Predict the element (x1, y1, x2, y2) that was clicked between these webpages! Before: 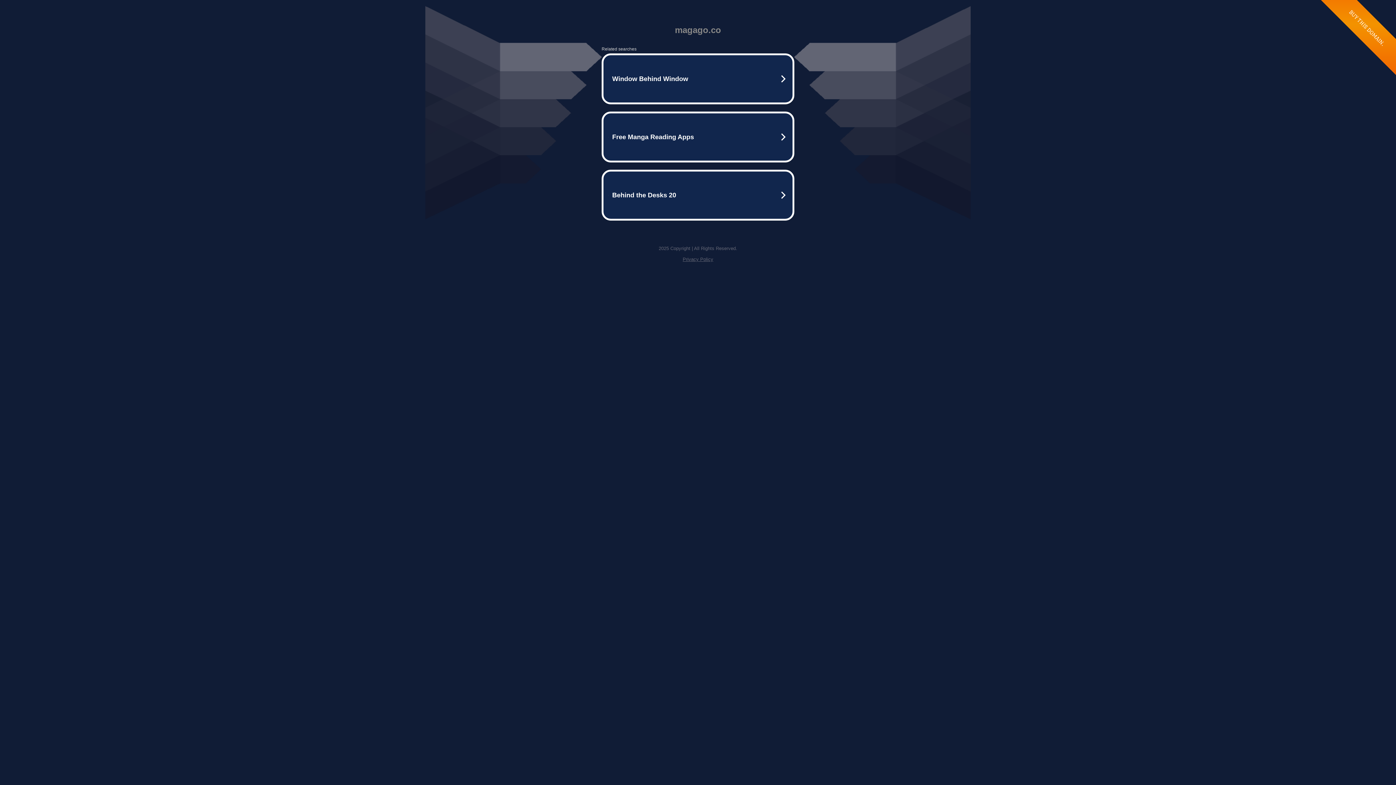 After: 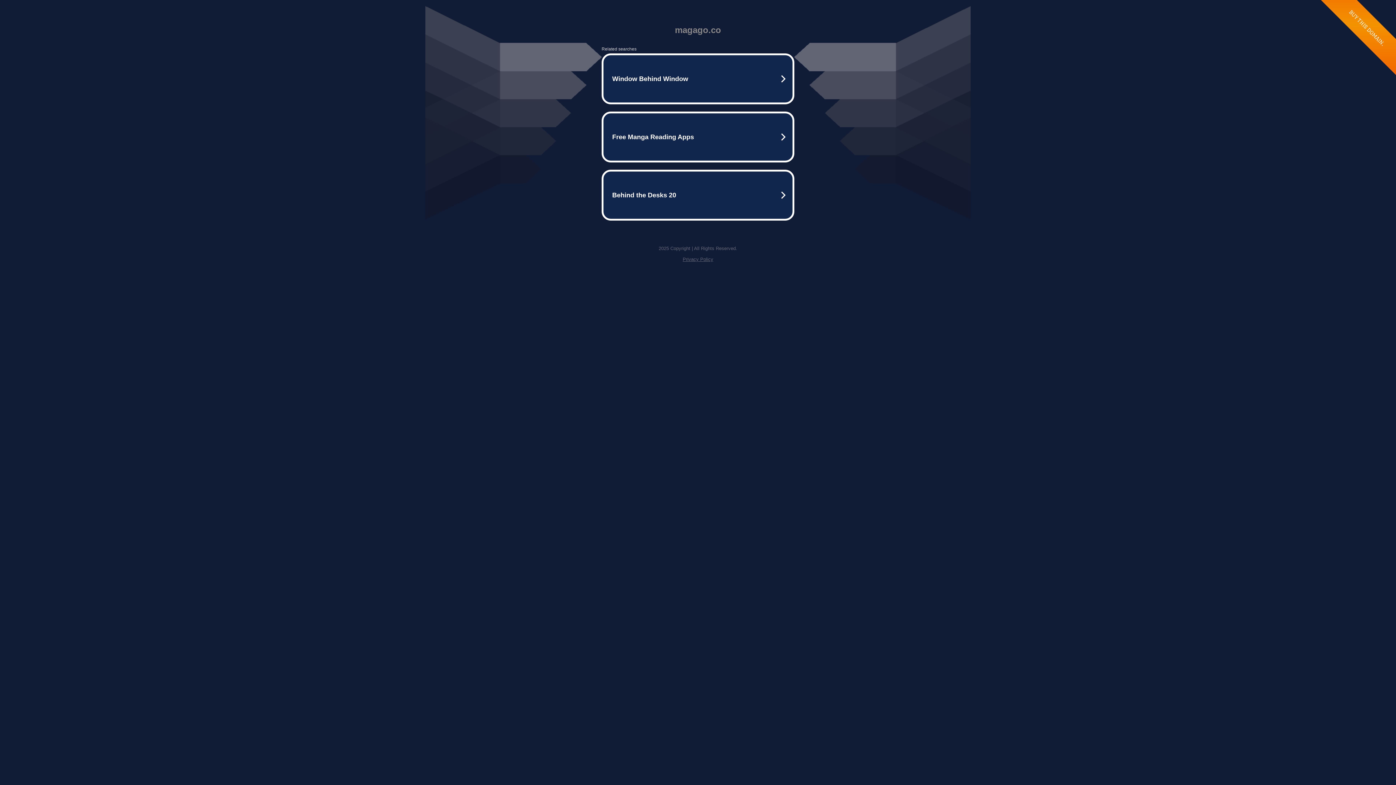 Action: label: Privacy Policy bbox: (682, 256, 713, 262)